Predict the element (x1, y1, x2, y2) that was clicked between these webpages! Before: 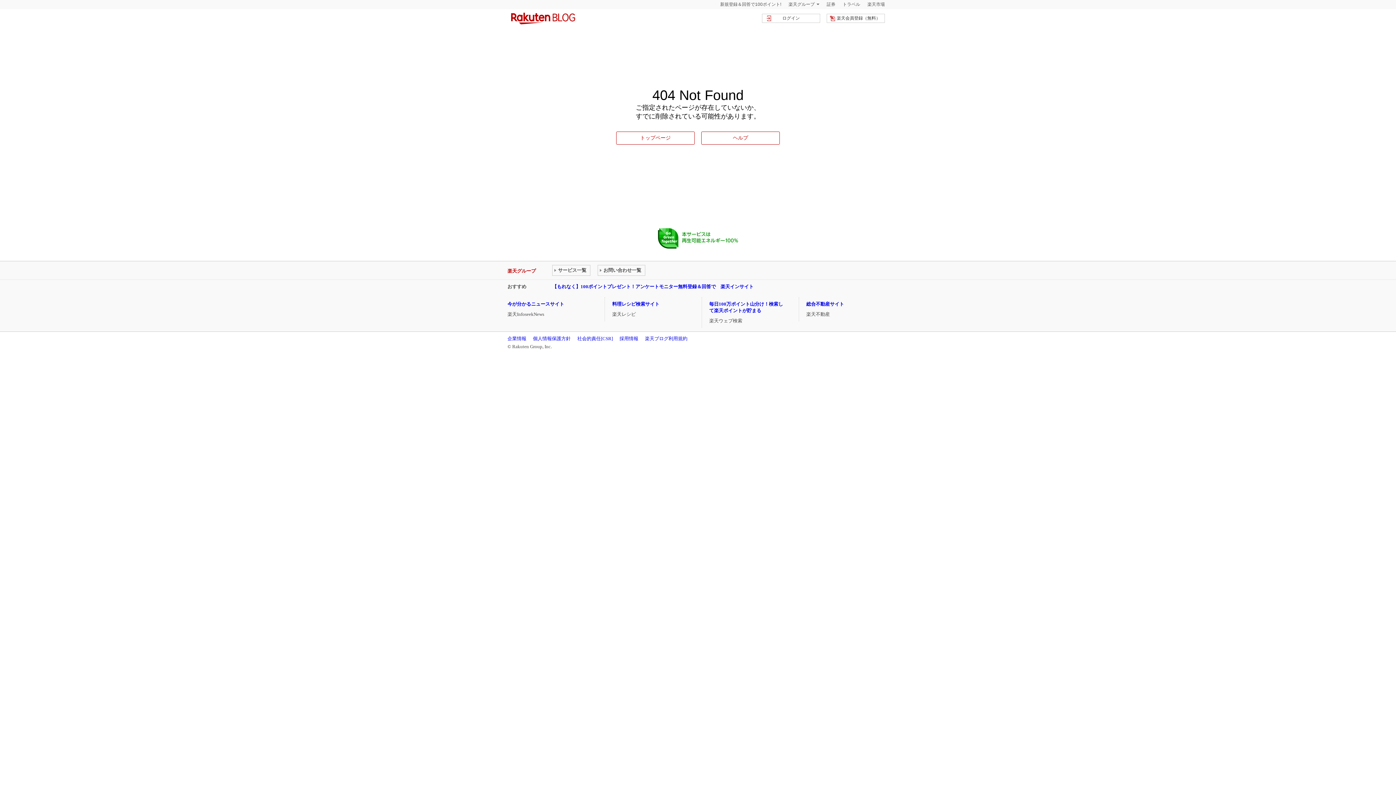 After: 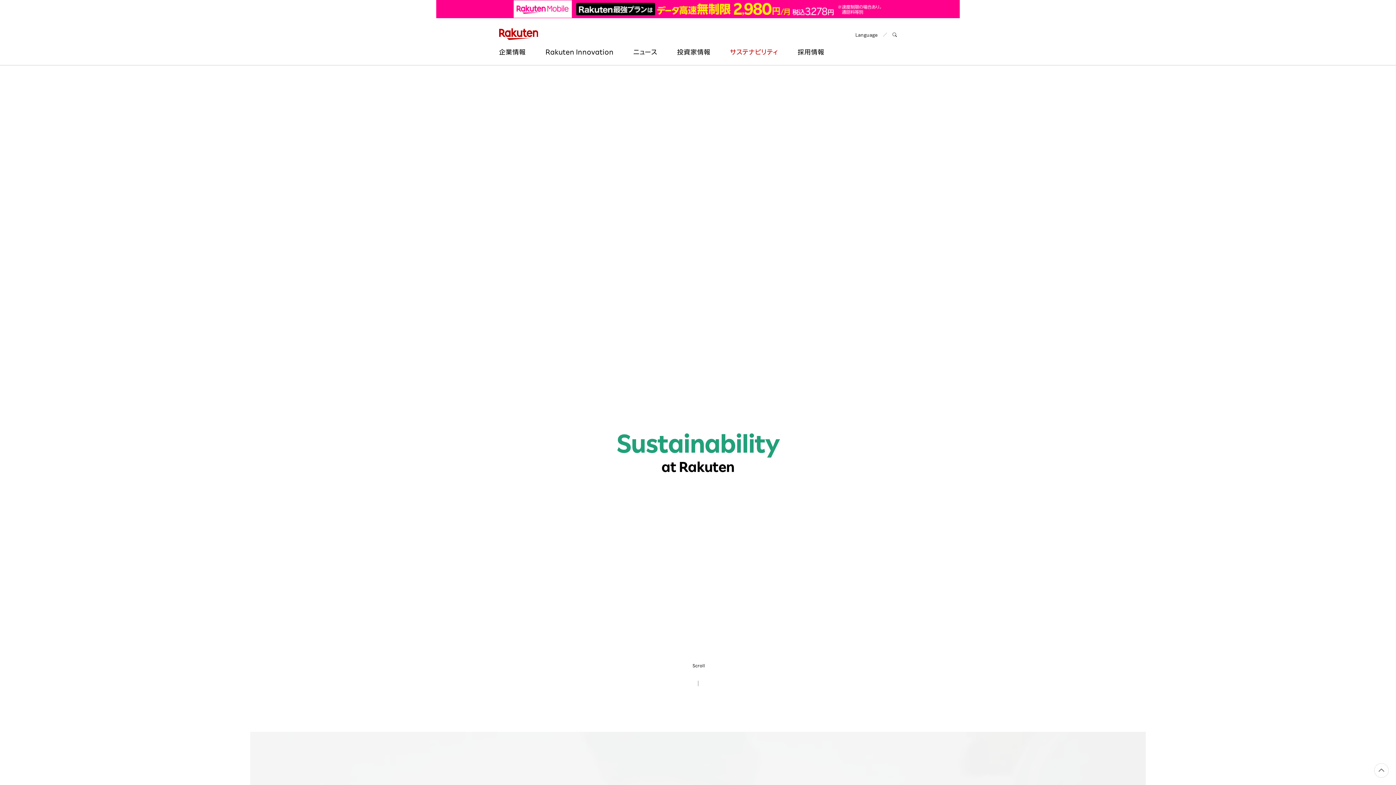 Action: bbox: (577, 336, 613, 341) label: 社会的責任[CSR]